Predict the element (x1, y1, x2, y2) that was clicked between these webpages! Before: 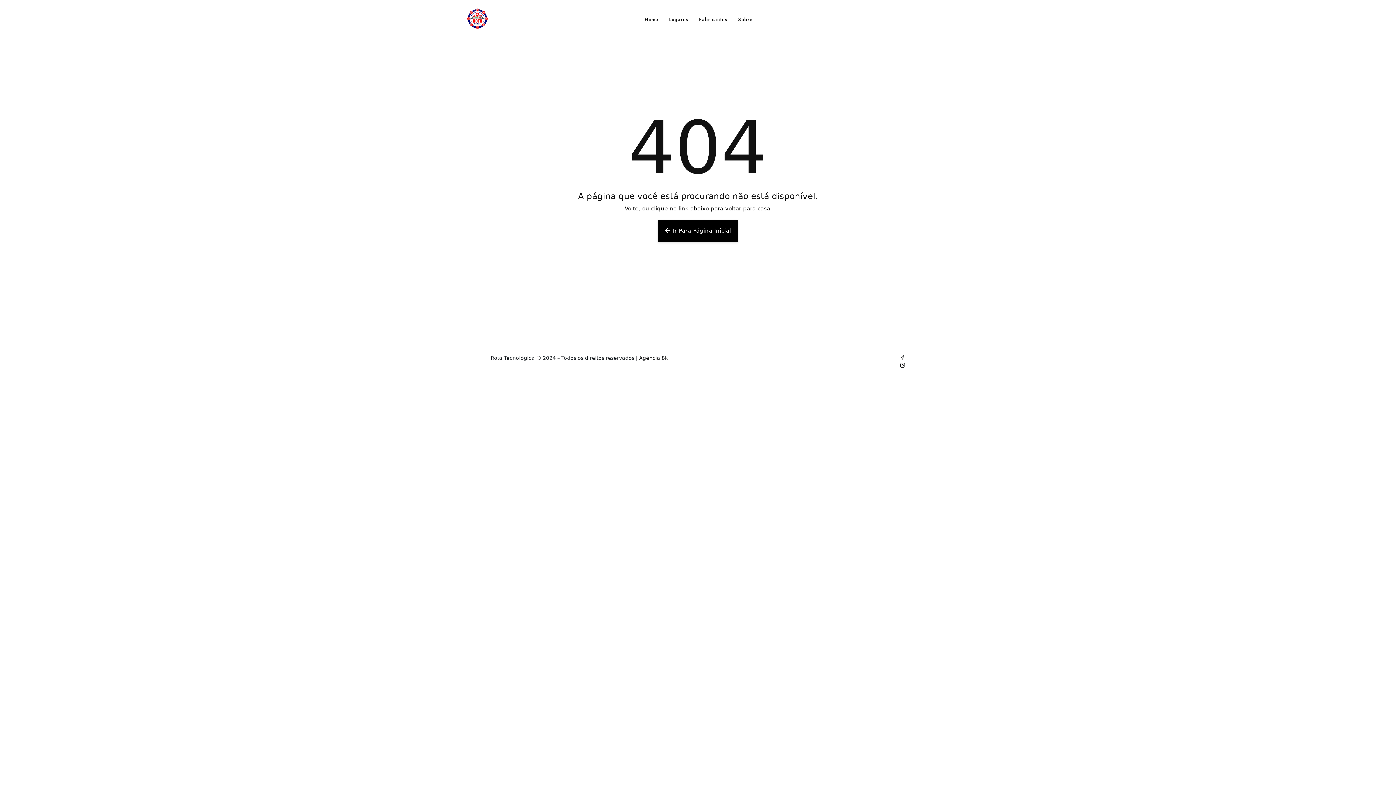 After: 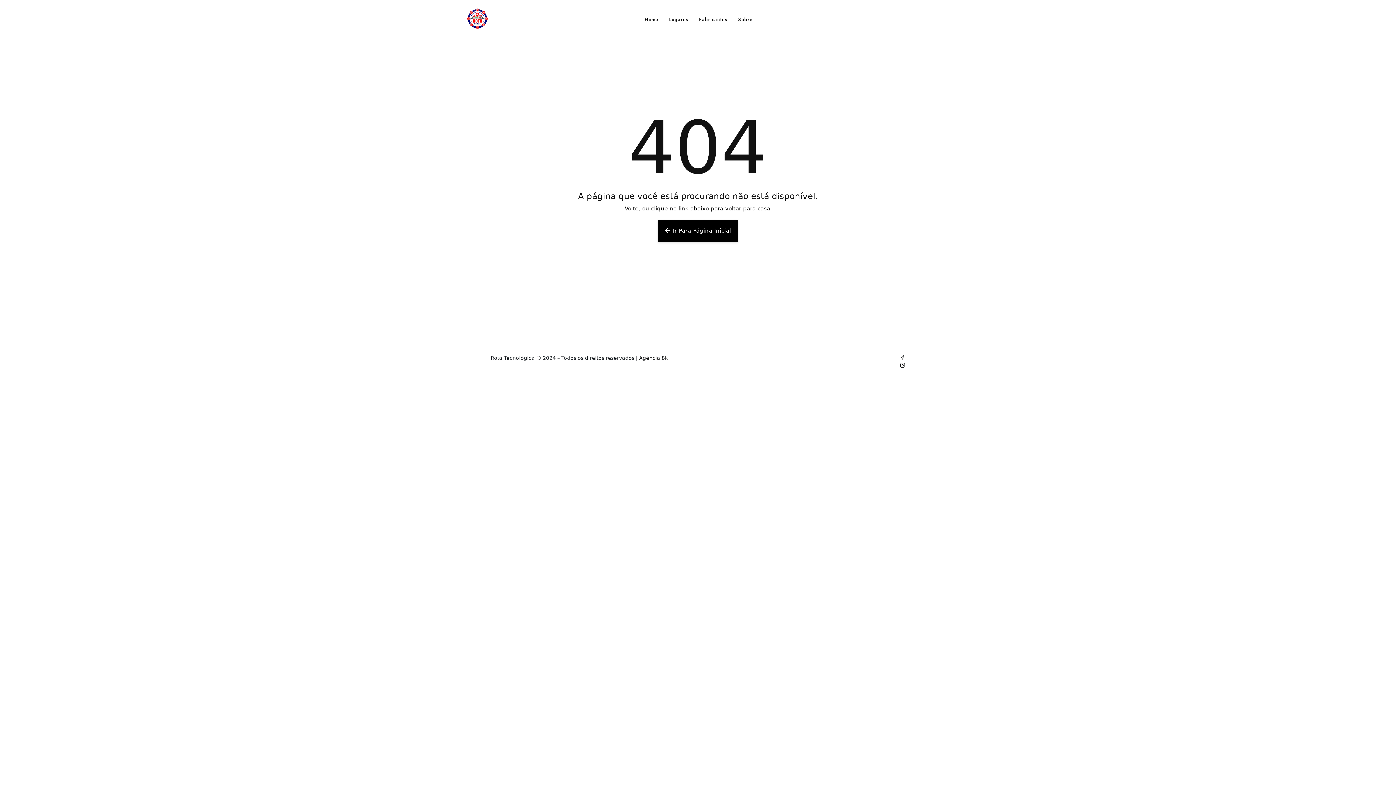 Action: bbox: (900, 355, 905, 361)